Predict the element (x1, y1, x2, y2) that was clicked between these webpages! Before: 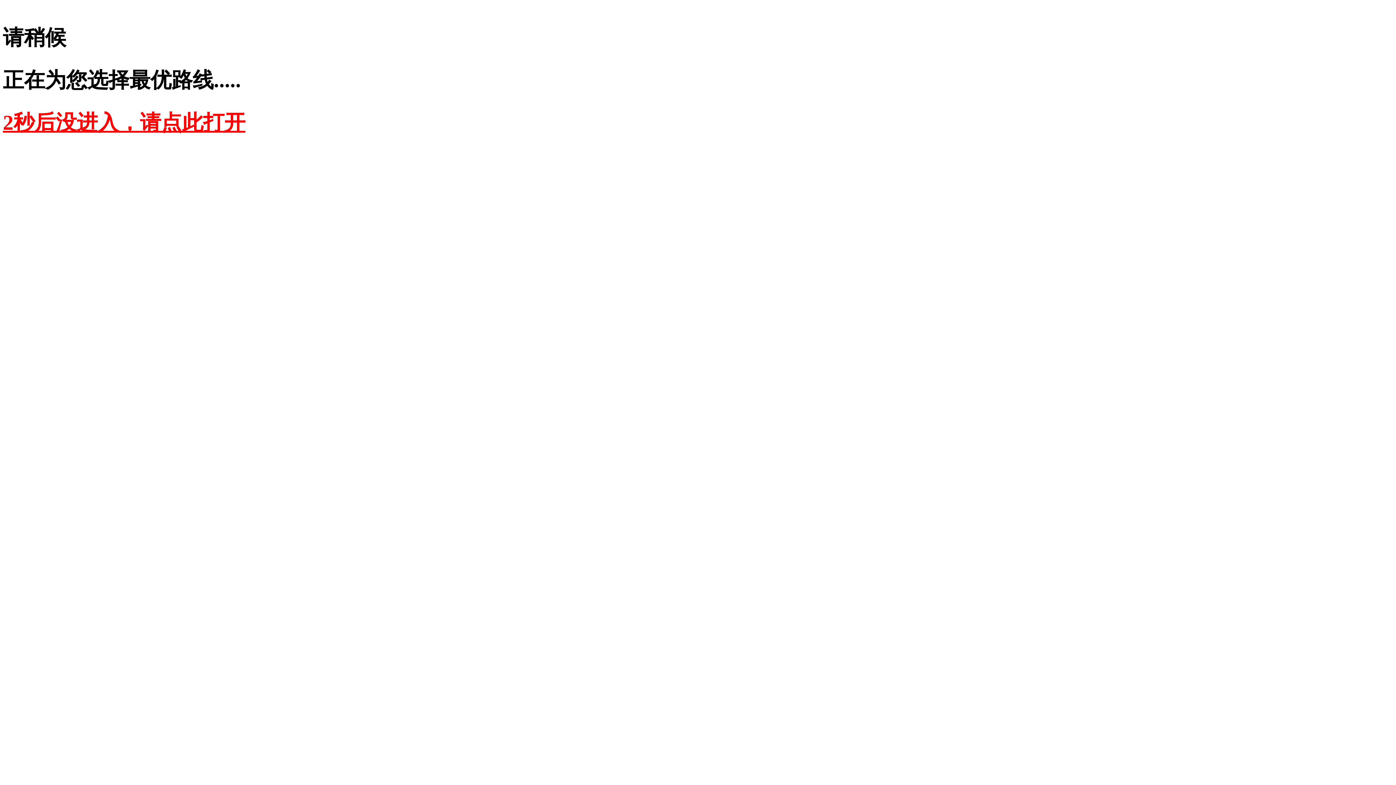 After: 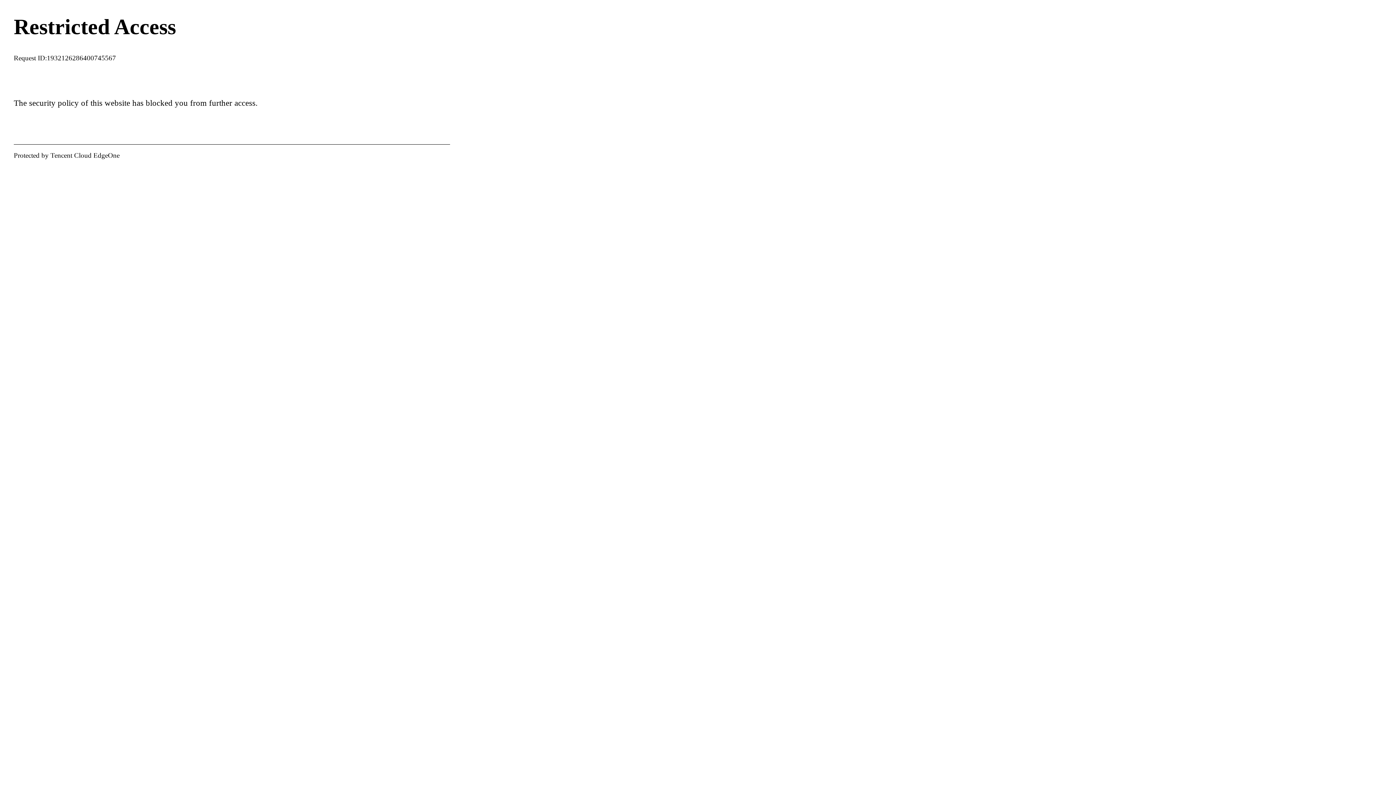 Action: bbox: (2, 110, 245, 134) label: 2秒后没进入，请点此打开